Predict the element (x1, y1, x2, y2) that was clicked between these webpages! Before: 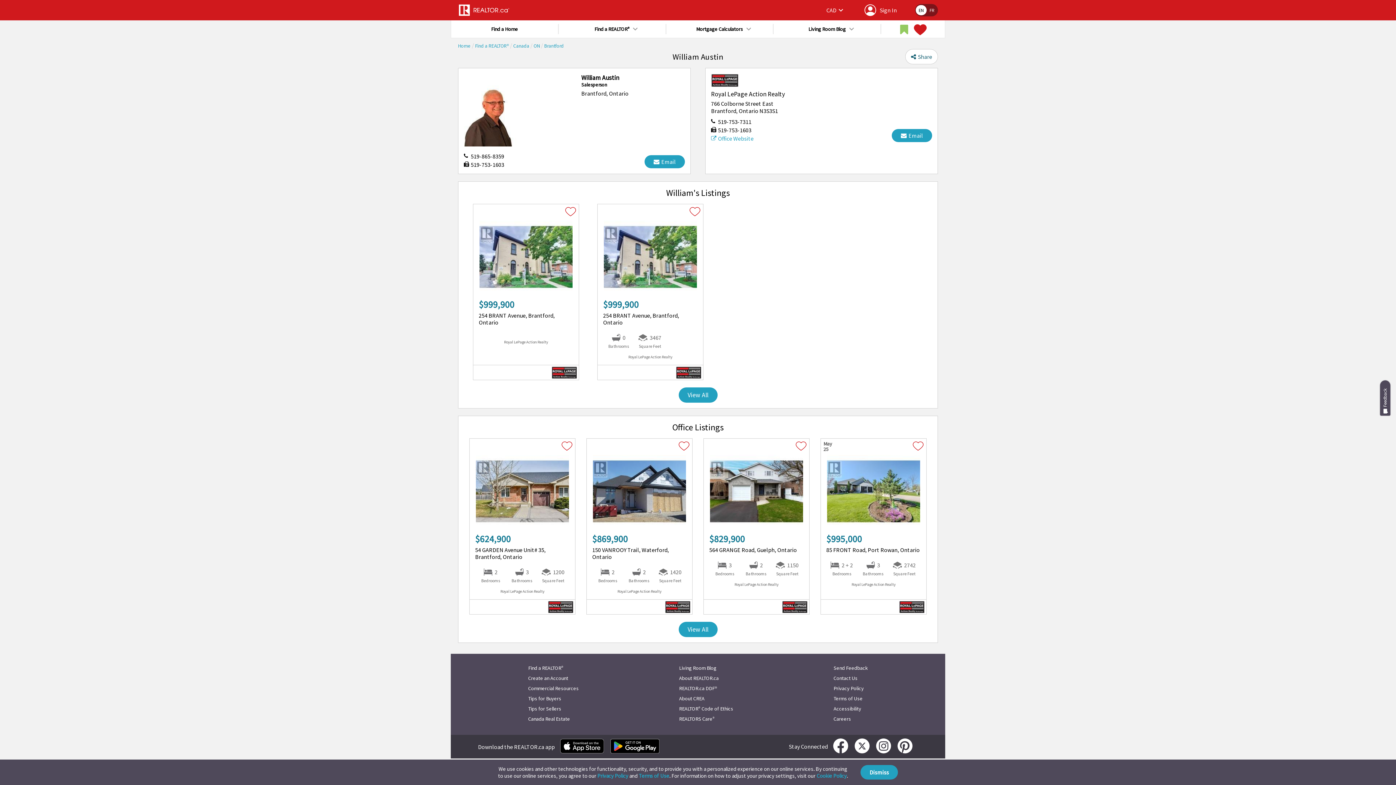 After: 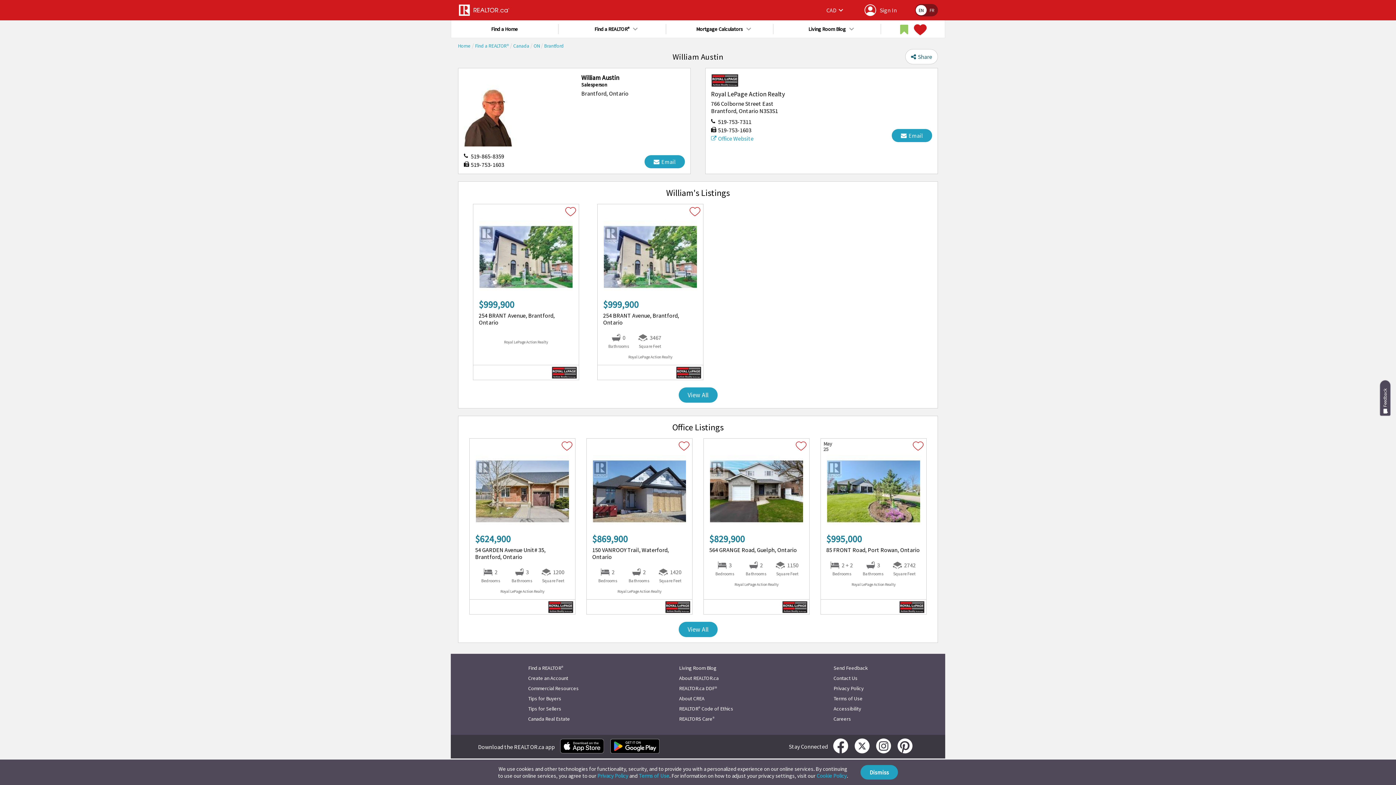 Action: bbox: (833, 714, 868, 724) label: Careers